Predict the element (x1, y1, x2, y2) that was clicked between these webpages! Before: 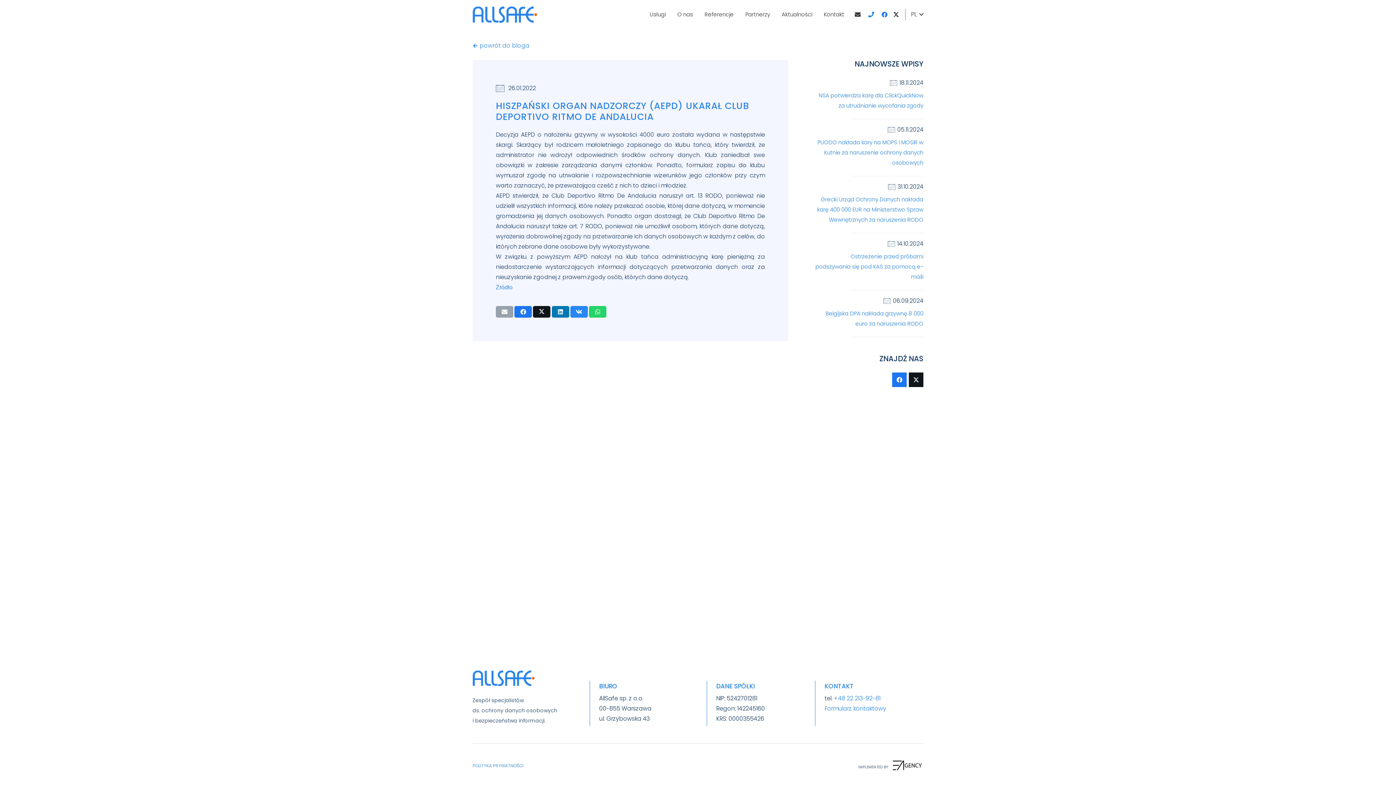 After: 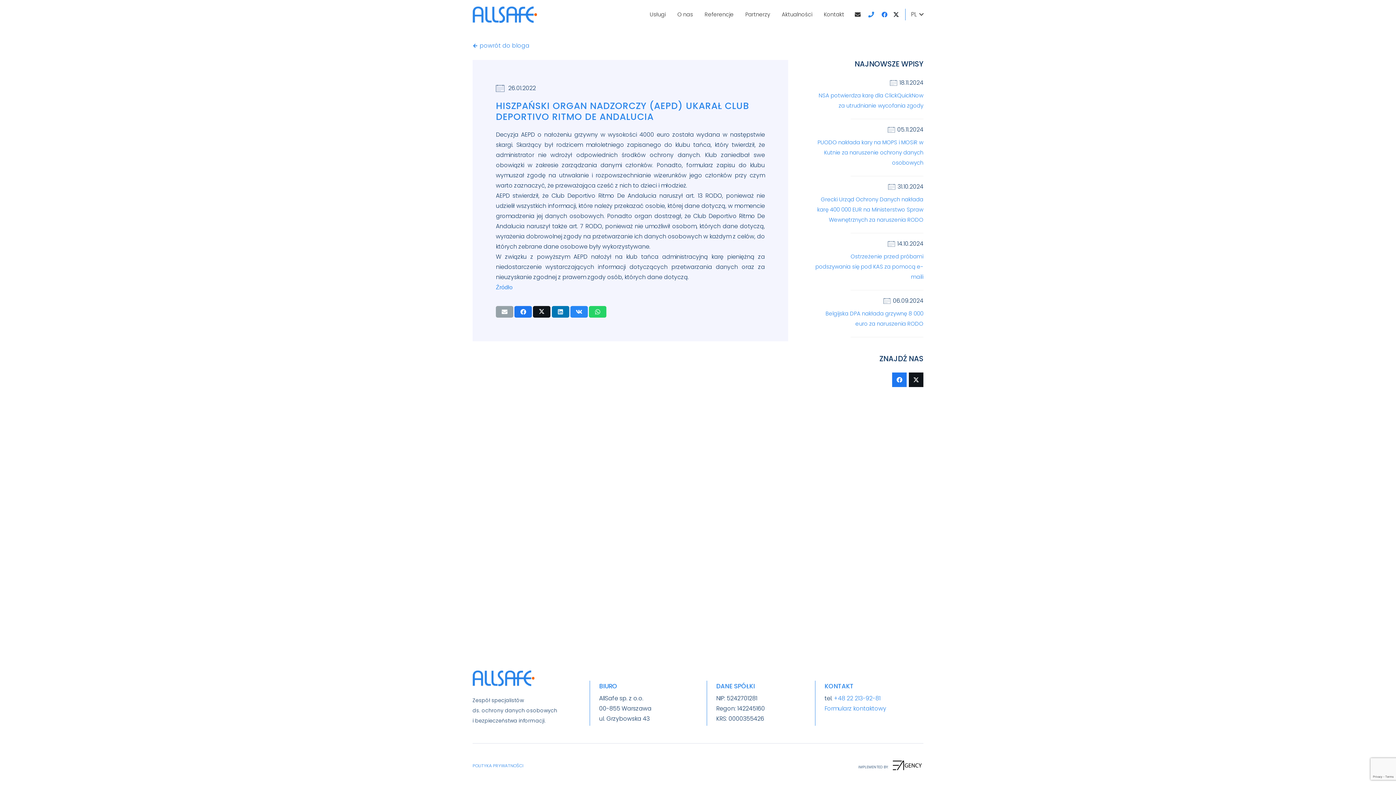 Action: label: Podziel się bbox: (570, 306, 587, 317)